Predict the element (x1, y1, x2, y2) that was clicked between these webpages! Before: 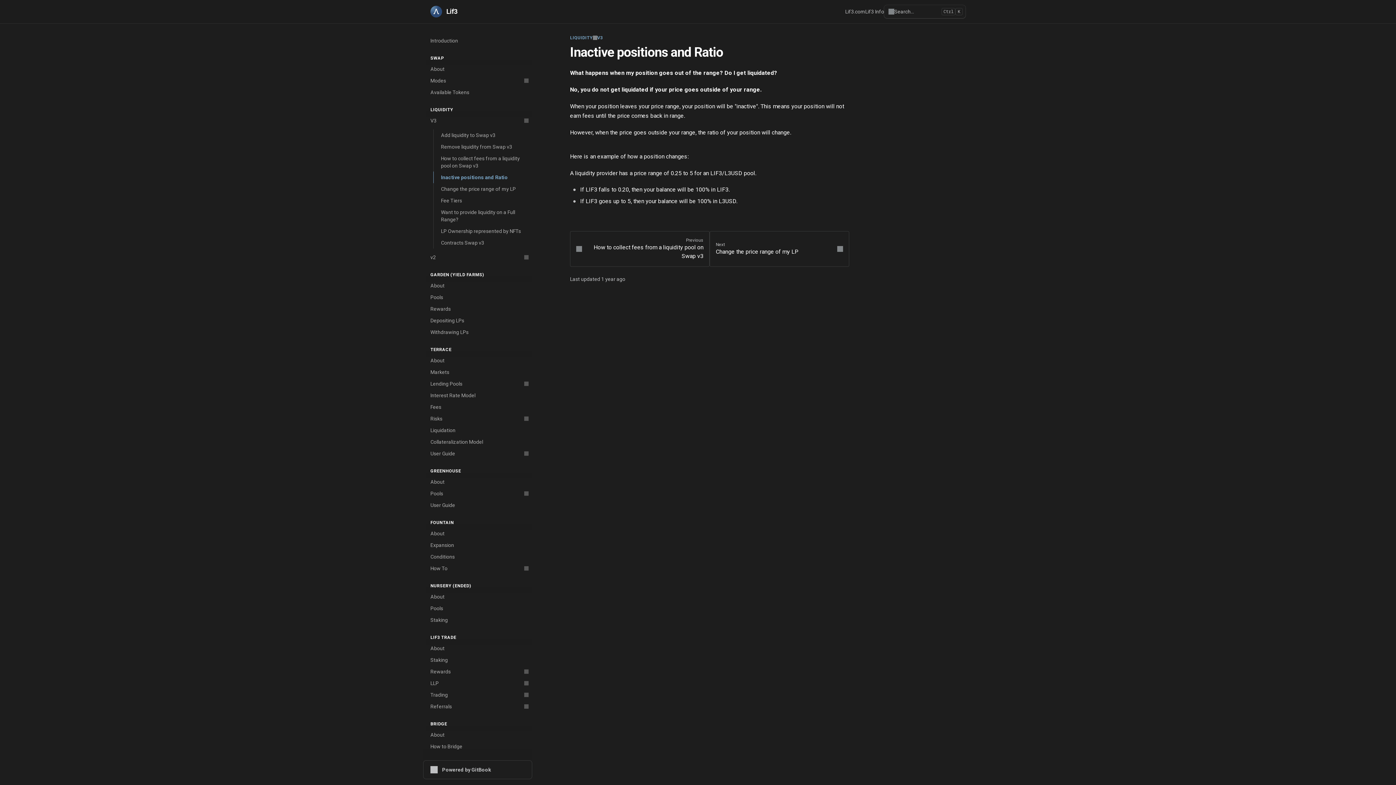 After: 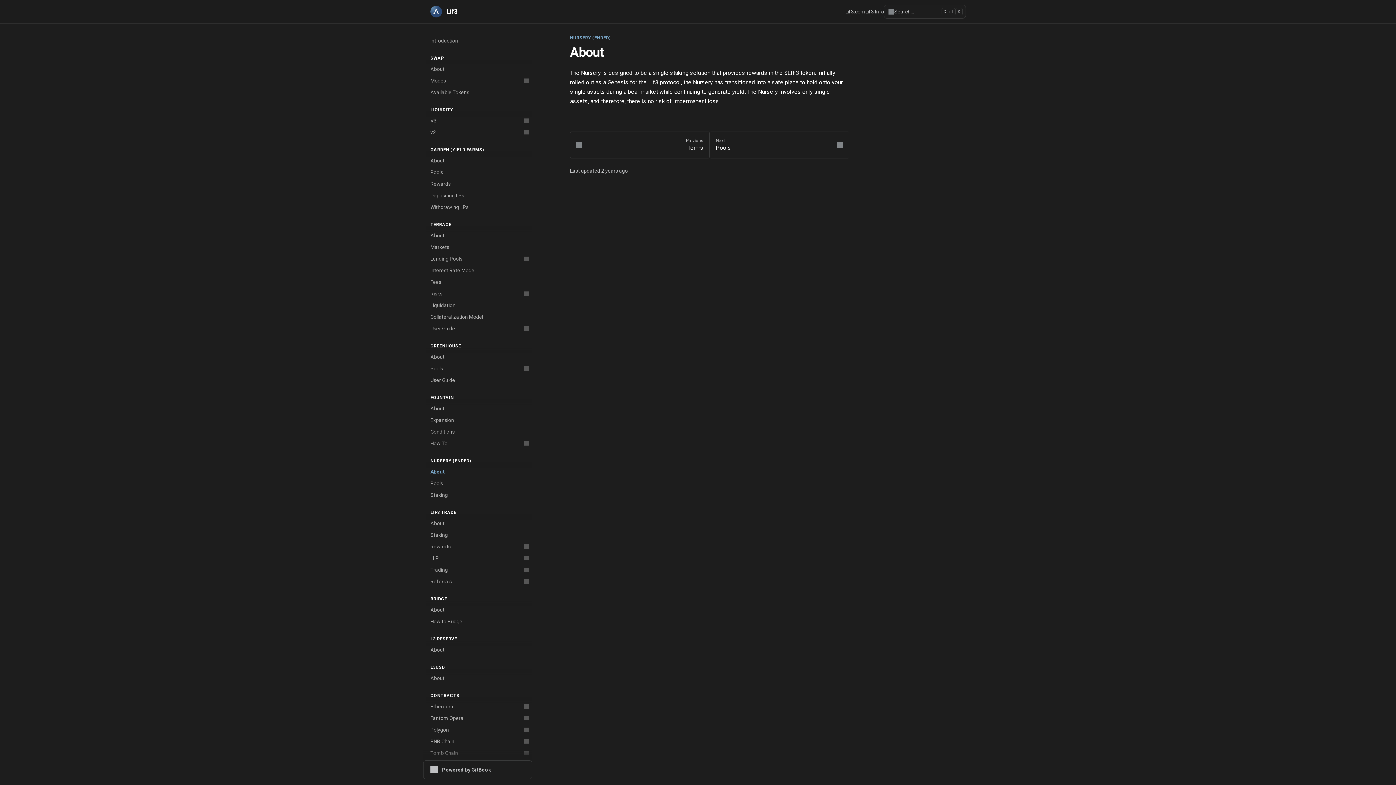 Action: bbox: (426, 591, 532, 602) label: About